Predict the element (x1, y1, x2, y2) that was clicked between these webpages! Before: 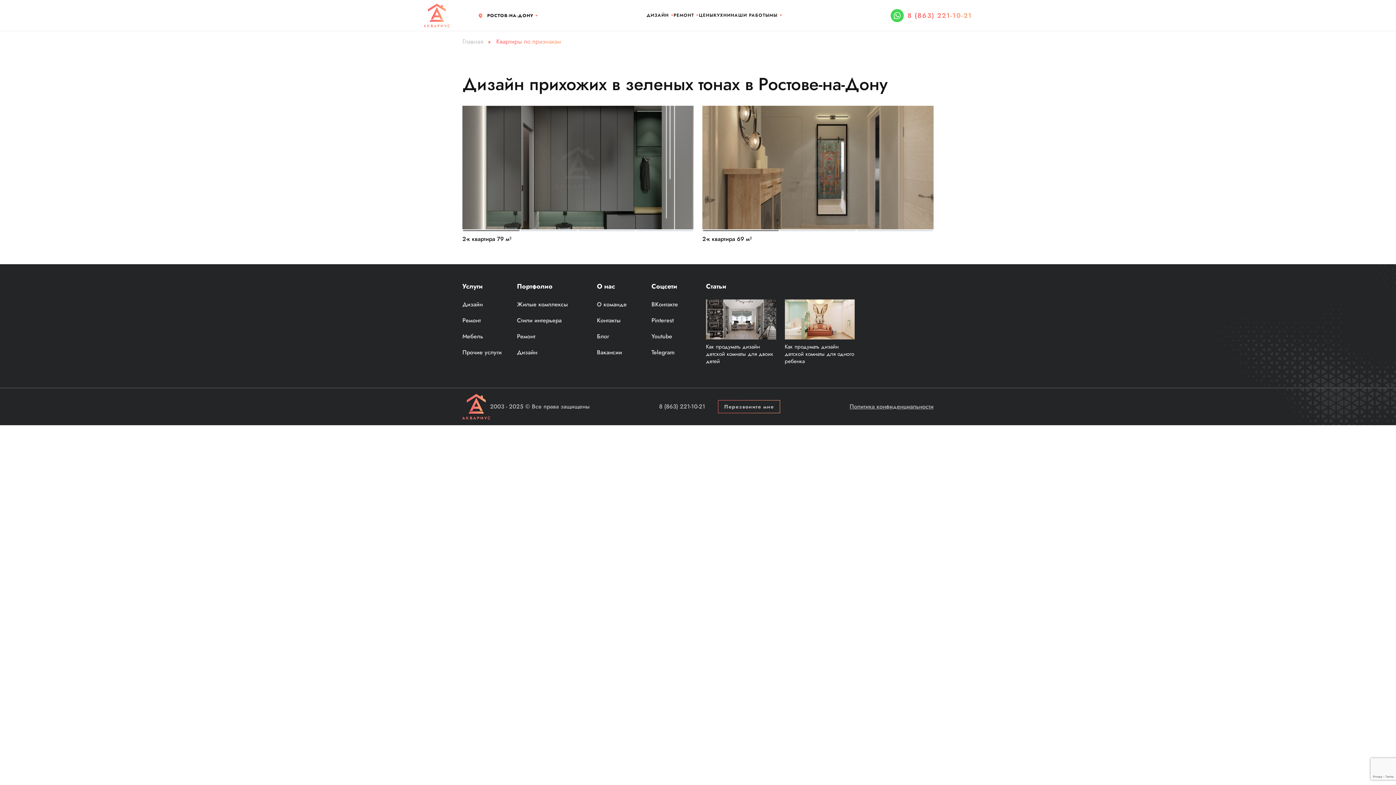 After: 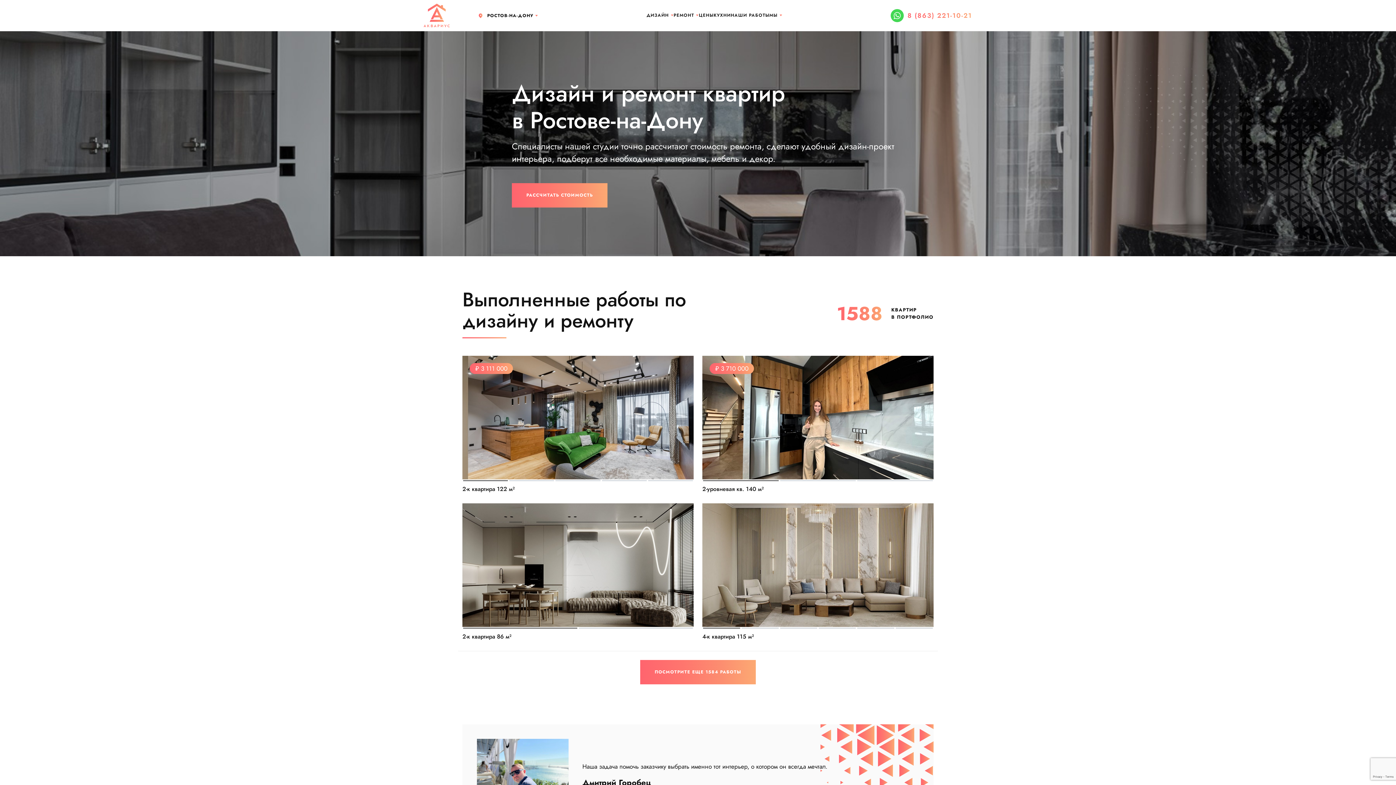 Action: bbox: (424, 3, 449, 27)